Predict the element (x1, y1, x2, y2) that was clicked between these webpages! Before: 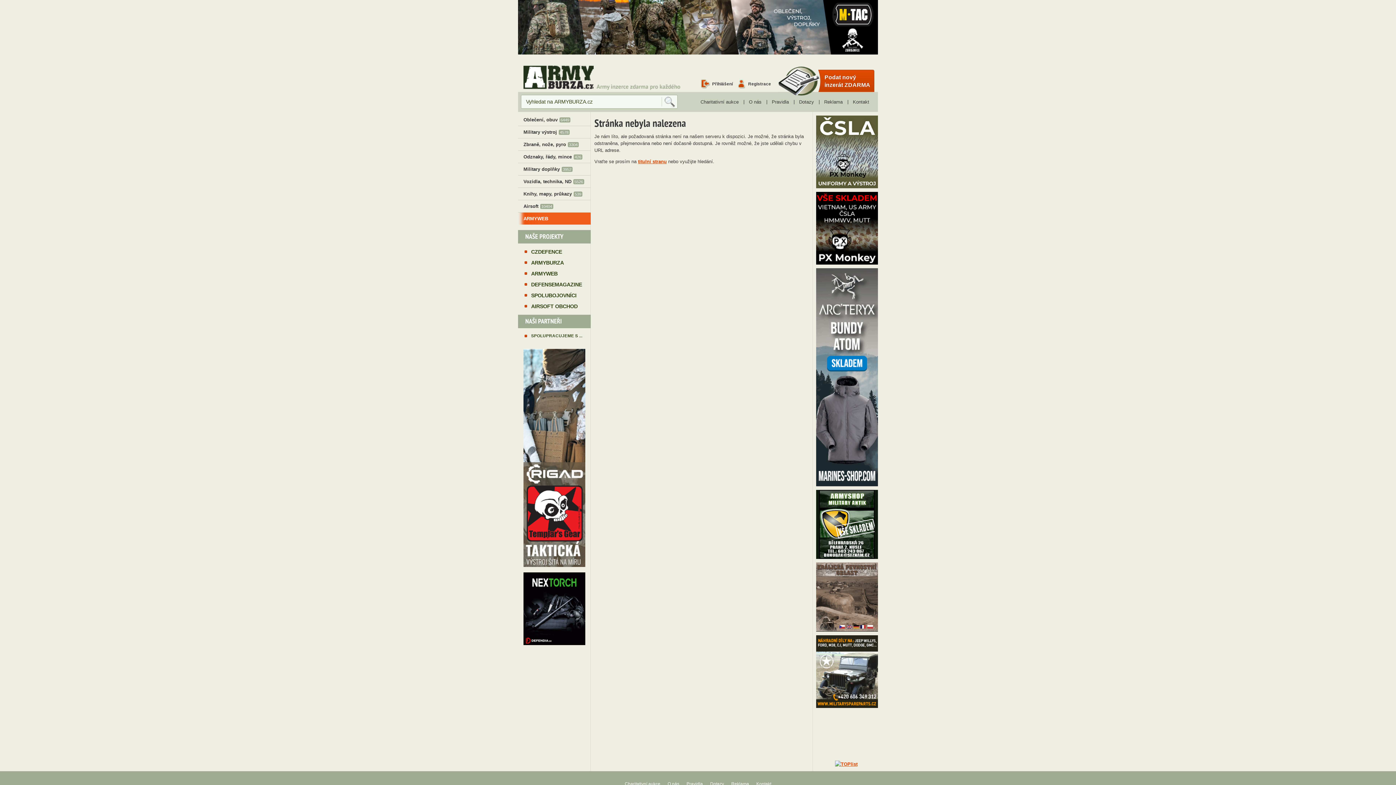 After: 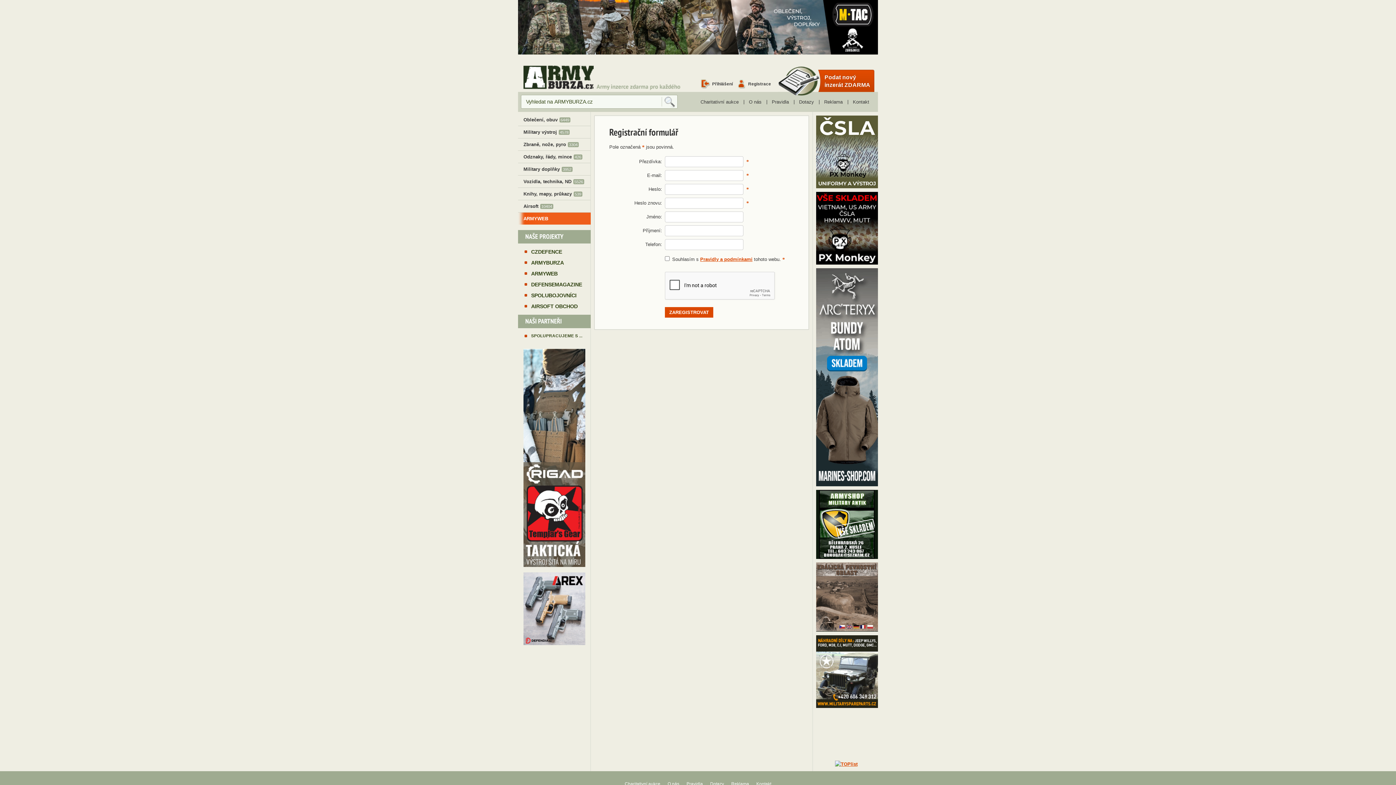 Action: label: Registrace bbox: (736, 79, 771, 88)